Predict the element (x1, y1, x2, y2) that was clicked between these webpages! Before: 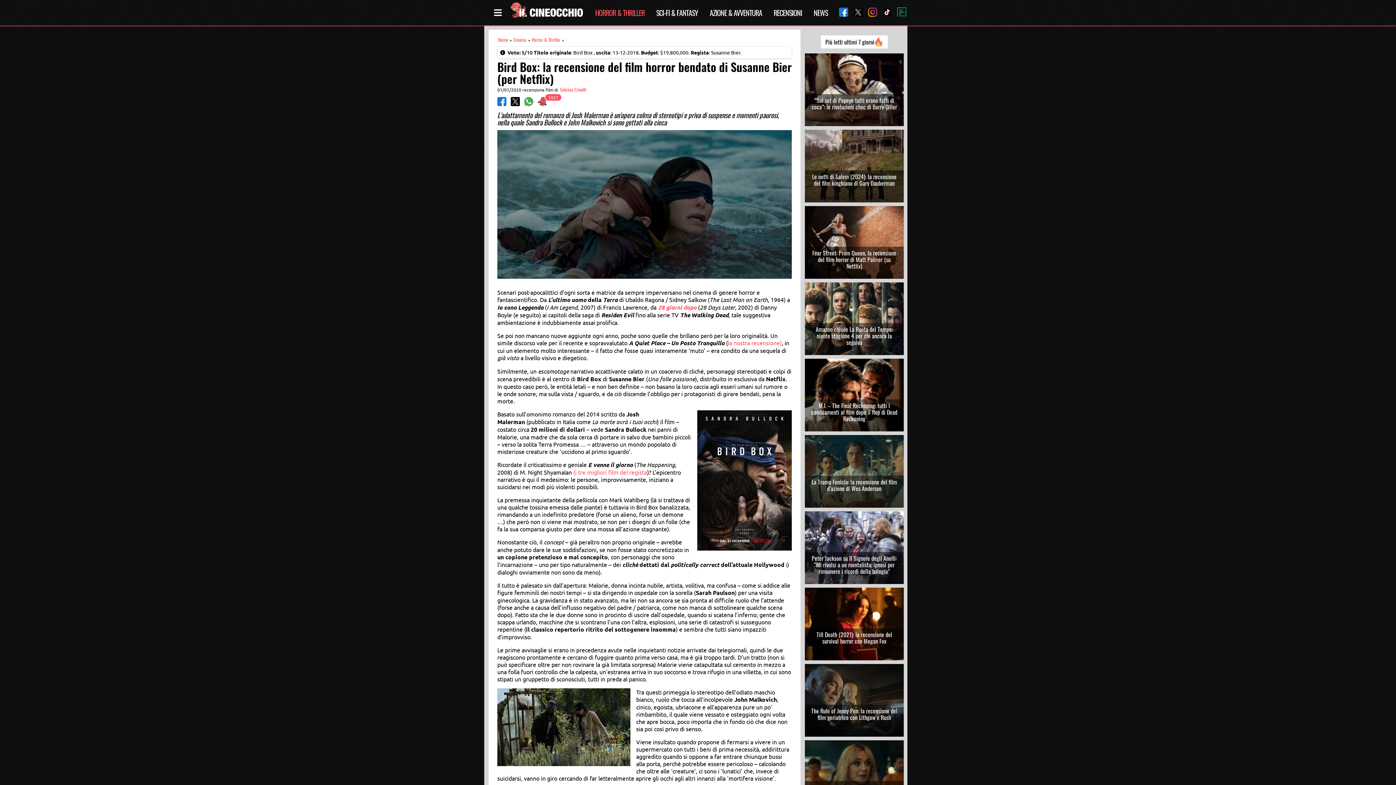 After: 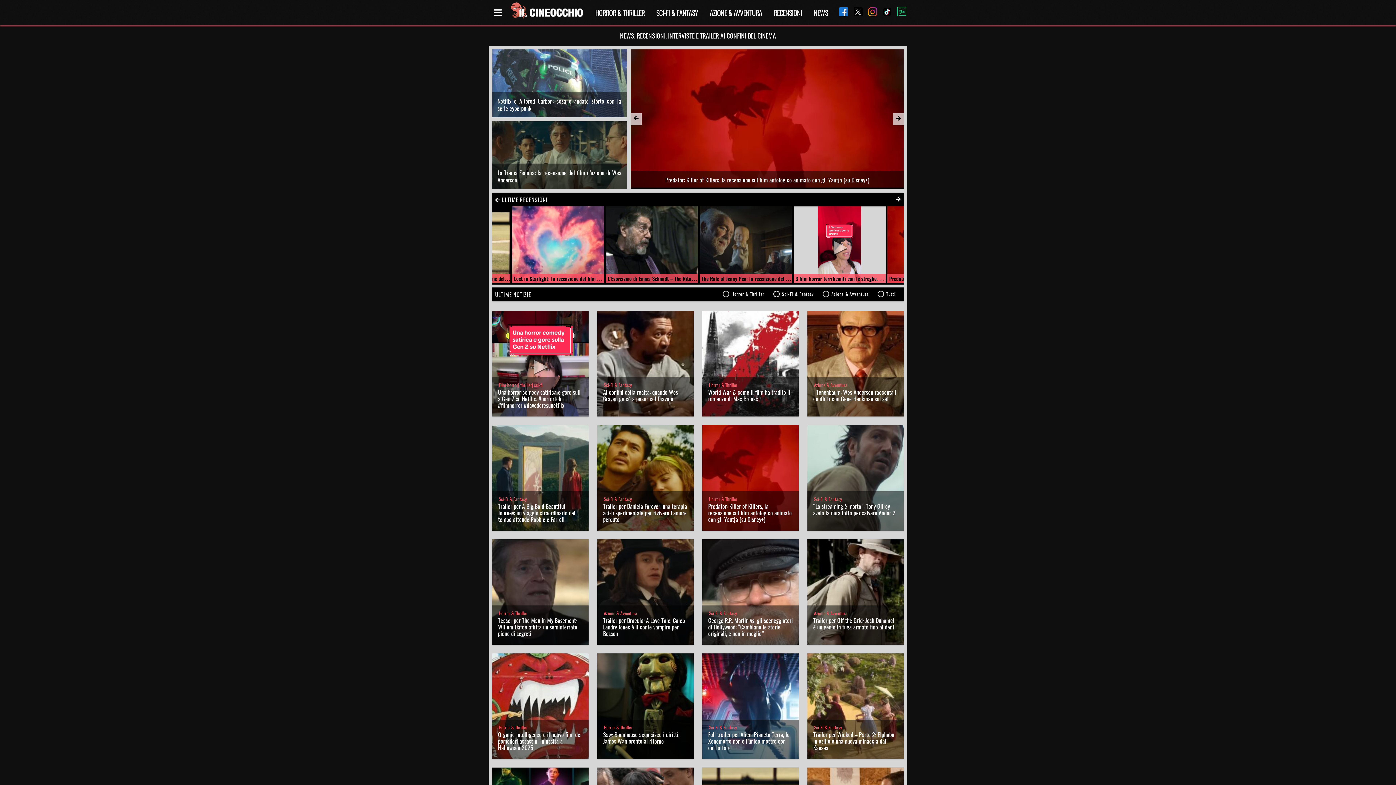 Action: bbox: (497, 36, 508, 43) label: Home